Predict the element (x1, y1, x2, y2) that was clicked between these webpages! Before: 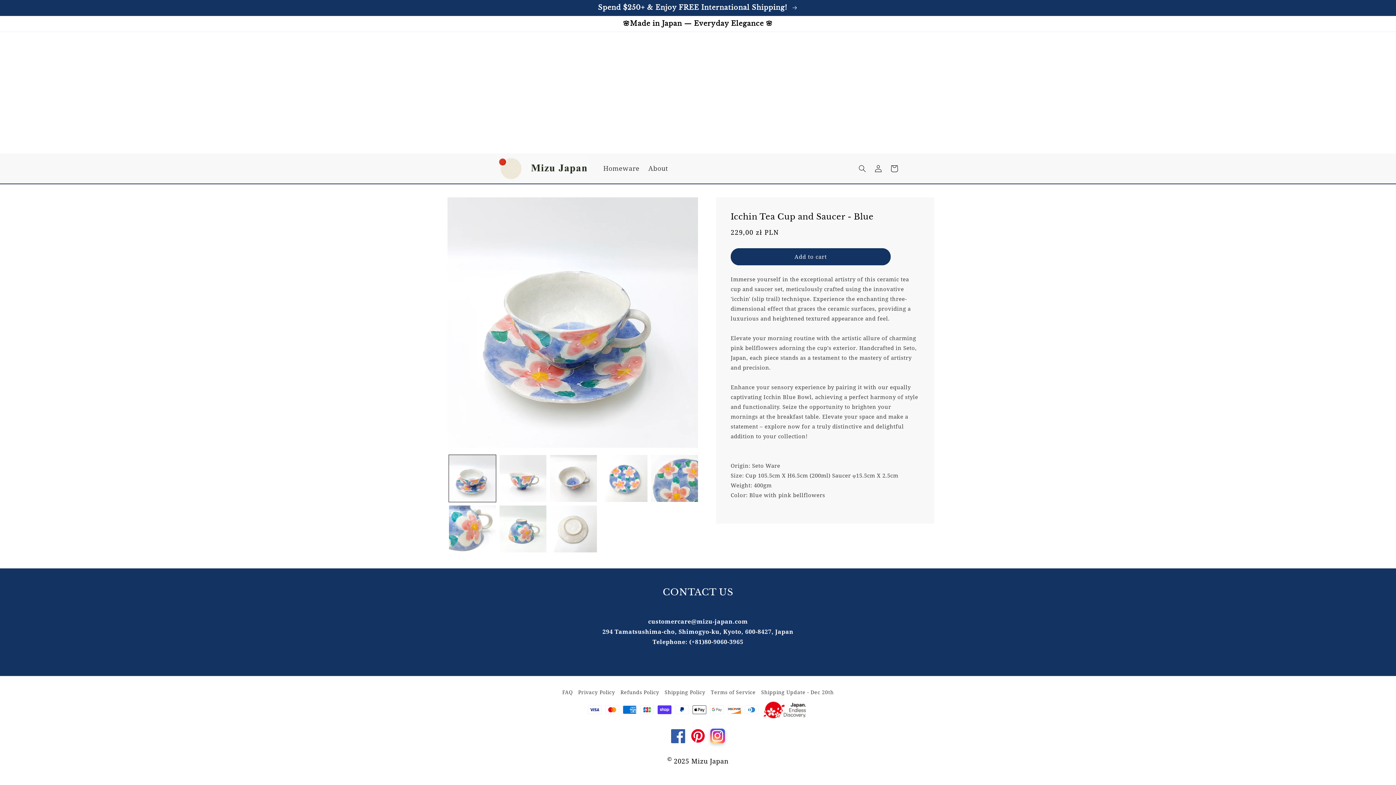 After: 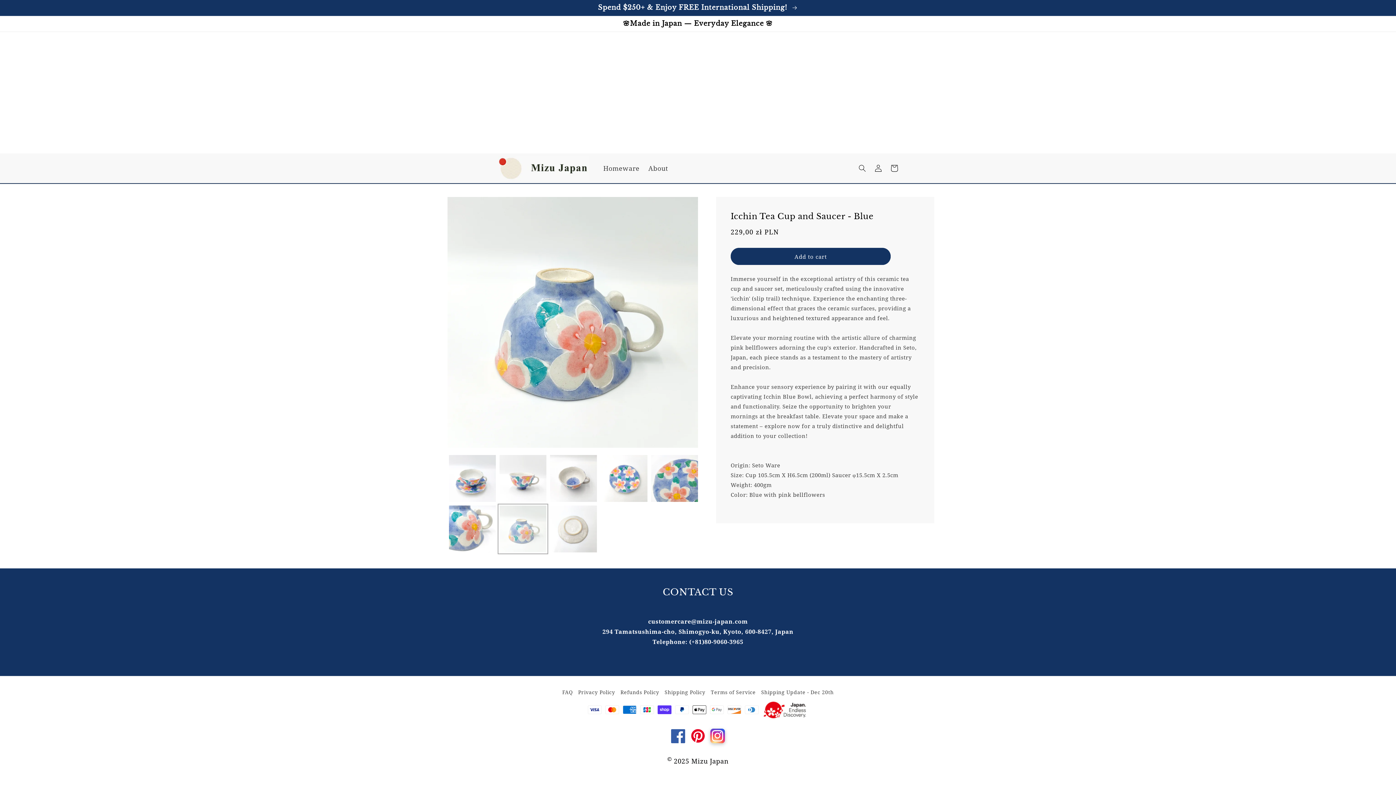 Action: label: Load image 7 in gallery view bbox: (499, 505, 546, 552)